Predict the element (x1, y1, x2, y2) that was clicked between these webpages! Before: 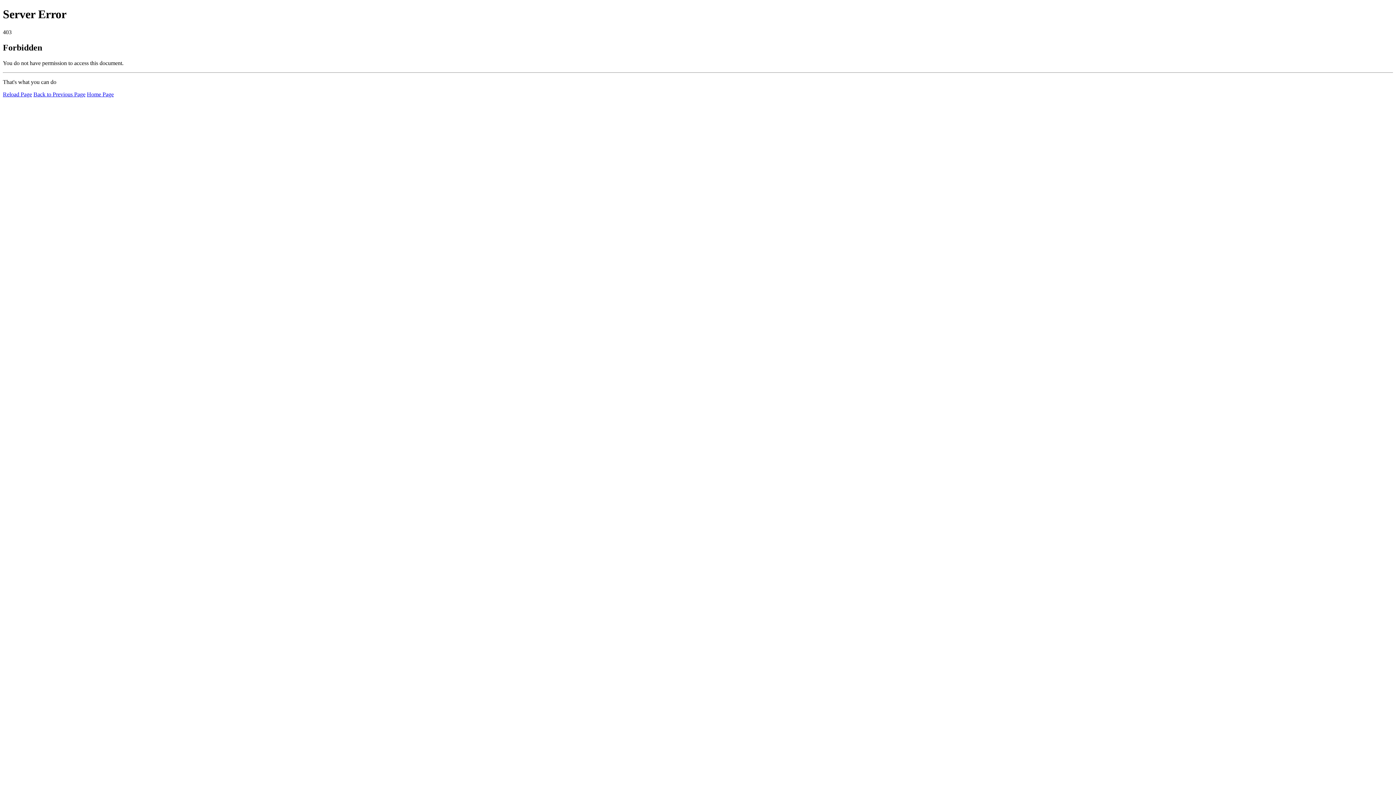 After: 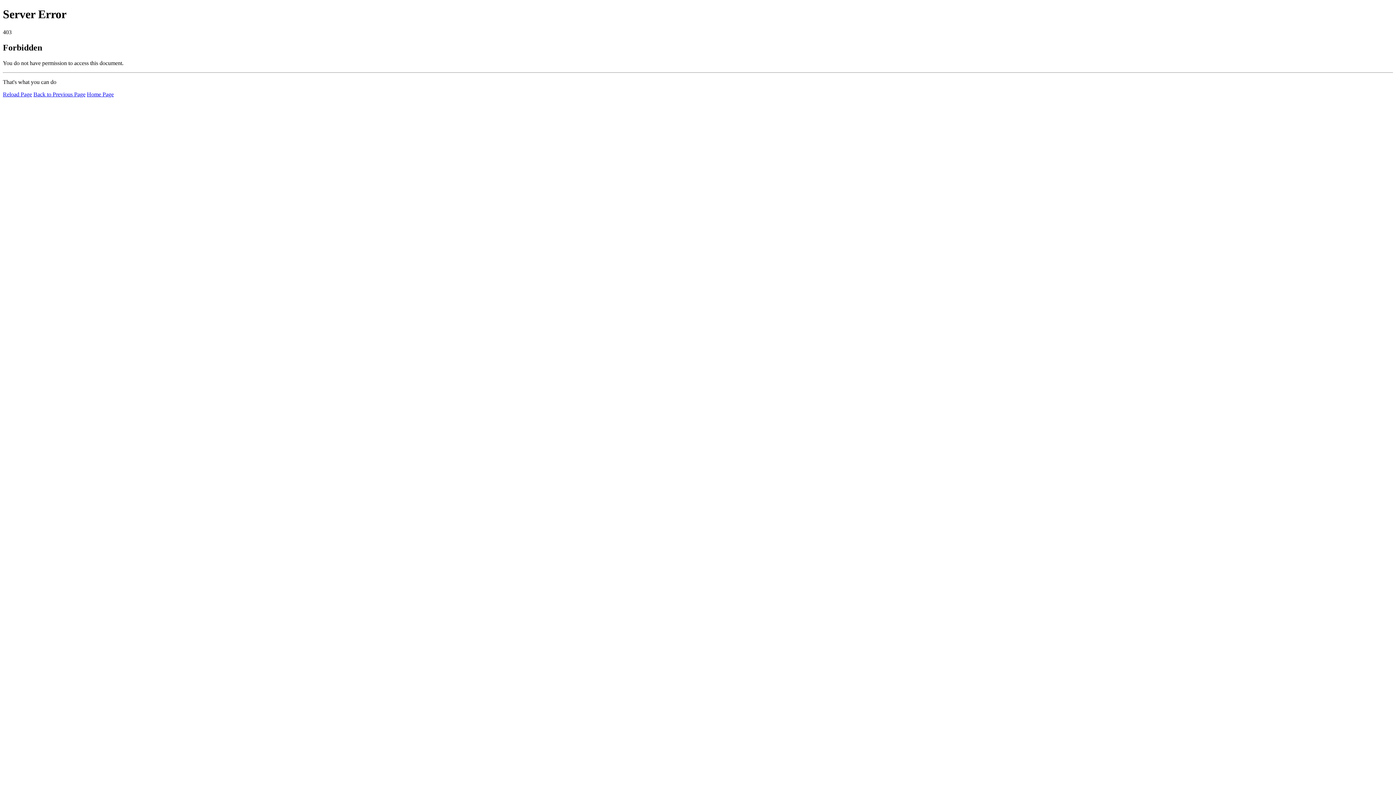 Action: label: Home Page bbox: (86, 91, 113, 97)